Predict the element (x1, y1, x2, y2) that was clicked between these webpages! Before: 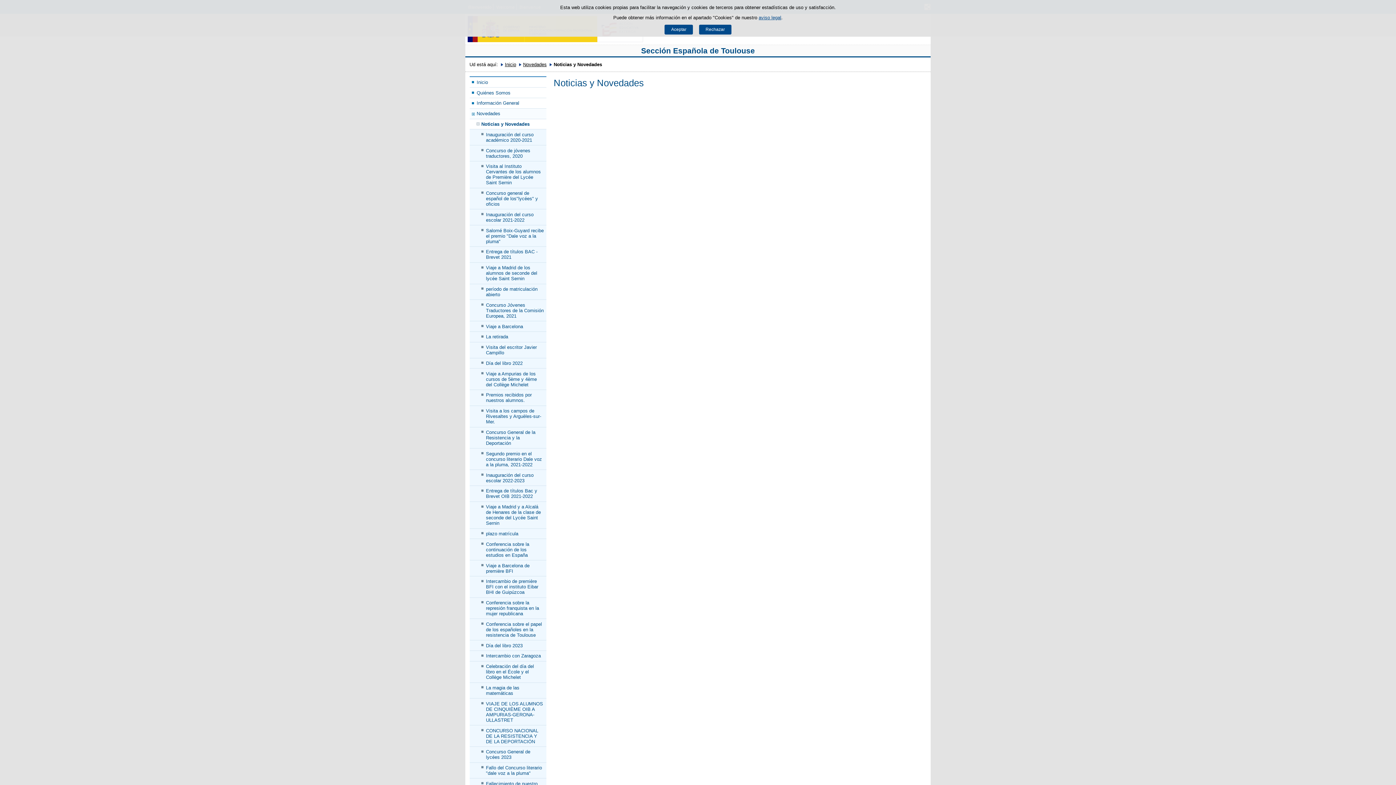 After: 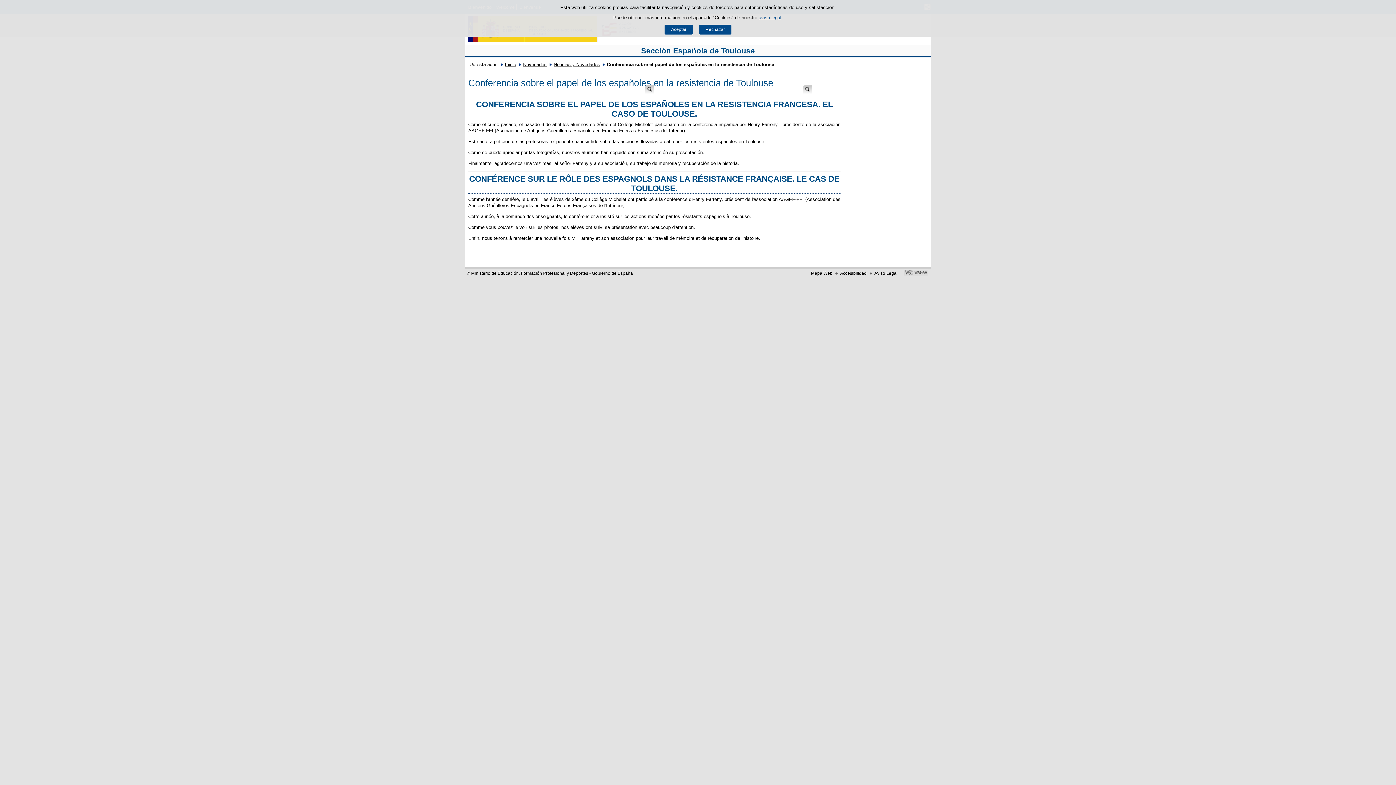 Action: label: Conferencia sobre el papel de los españoles en la resistencia de Toulouse bbox: (469, 619, 546, 640)